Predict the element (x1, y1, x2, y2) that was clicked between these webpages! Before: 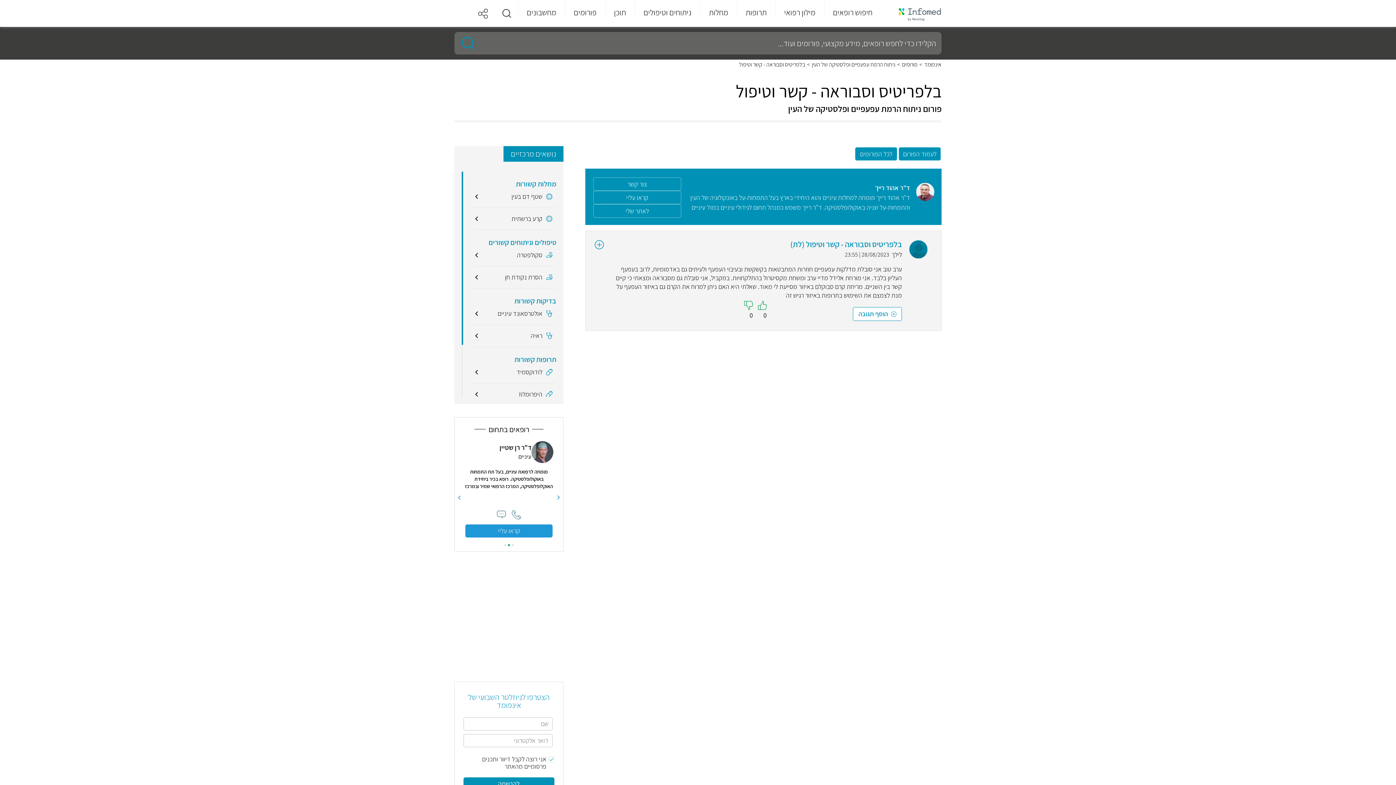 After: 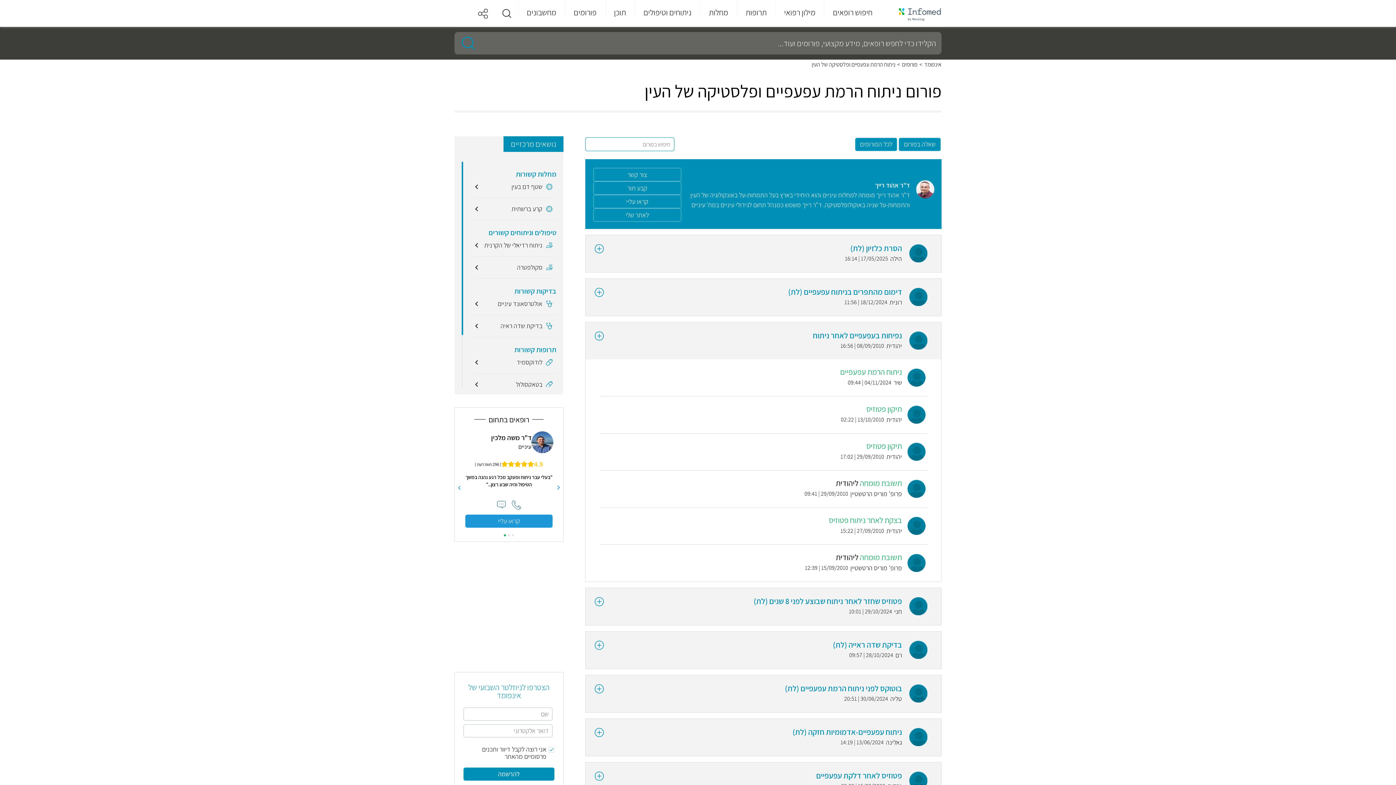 Action: bbox: (810, 61, 895, 68) label: ניתוח הרמת עפעפיים ופלסטיקה של העין